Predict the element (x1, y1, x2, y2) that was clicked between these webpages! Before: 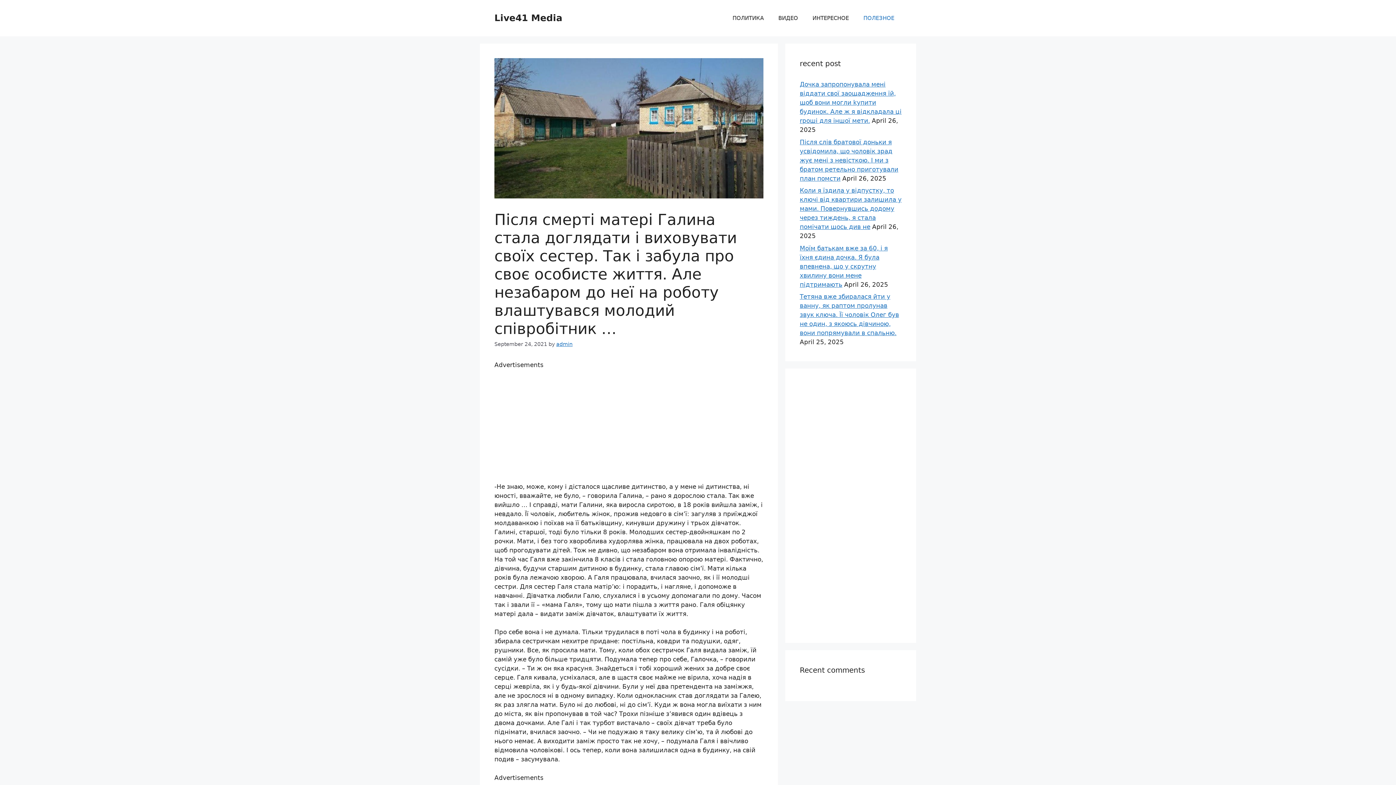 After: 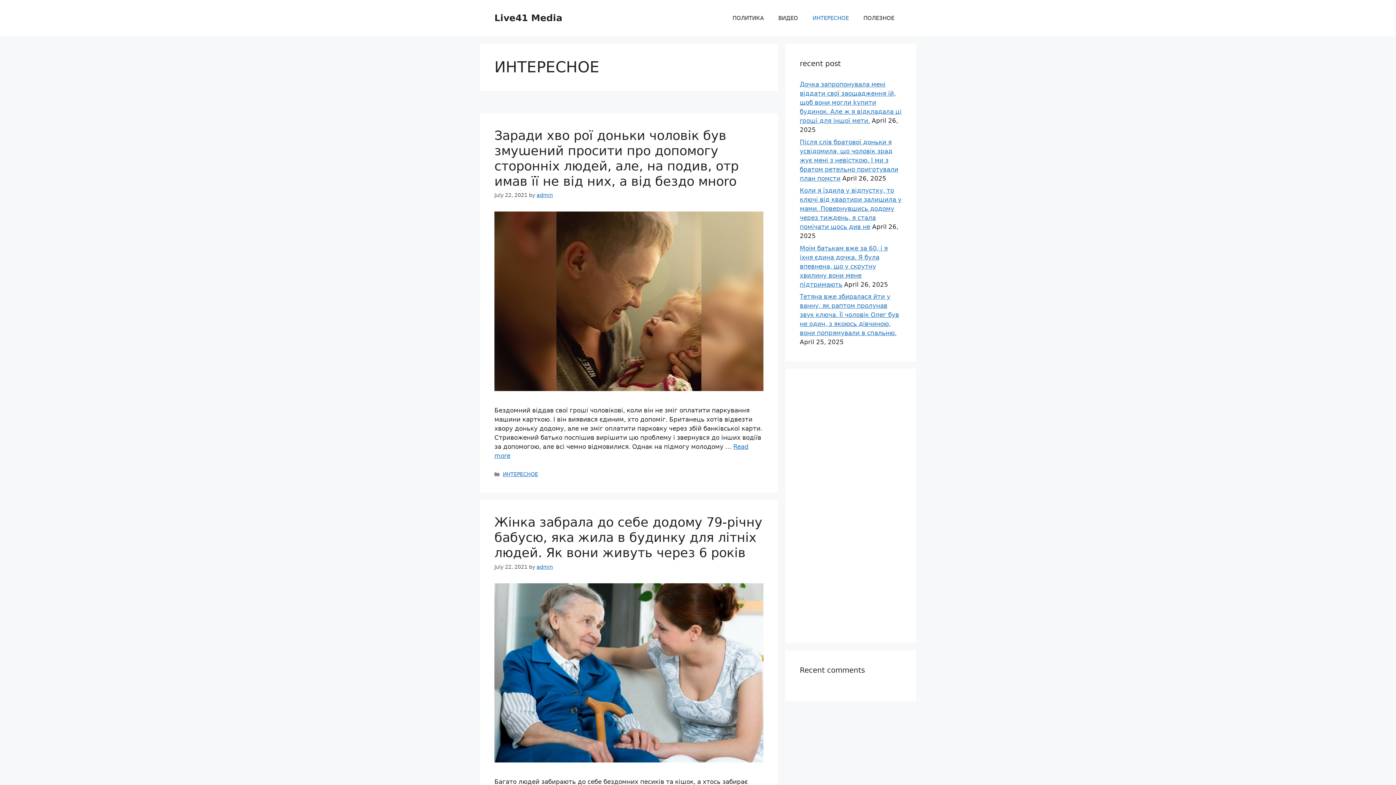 Action: label: ИНТЕРЕСНОЕ bbox: (805, 7, 856, 29)